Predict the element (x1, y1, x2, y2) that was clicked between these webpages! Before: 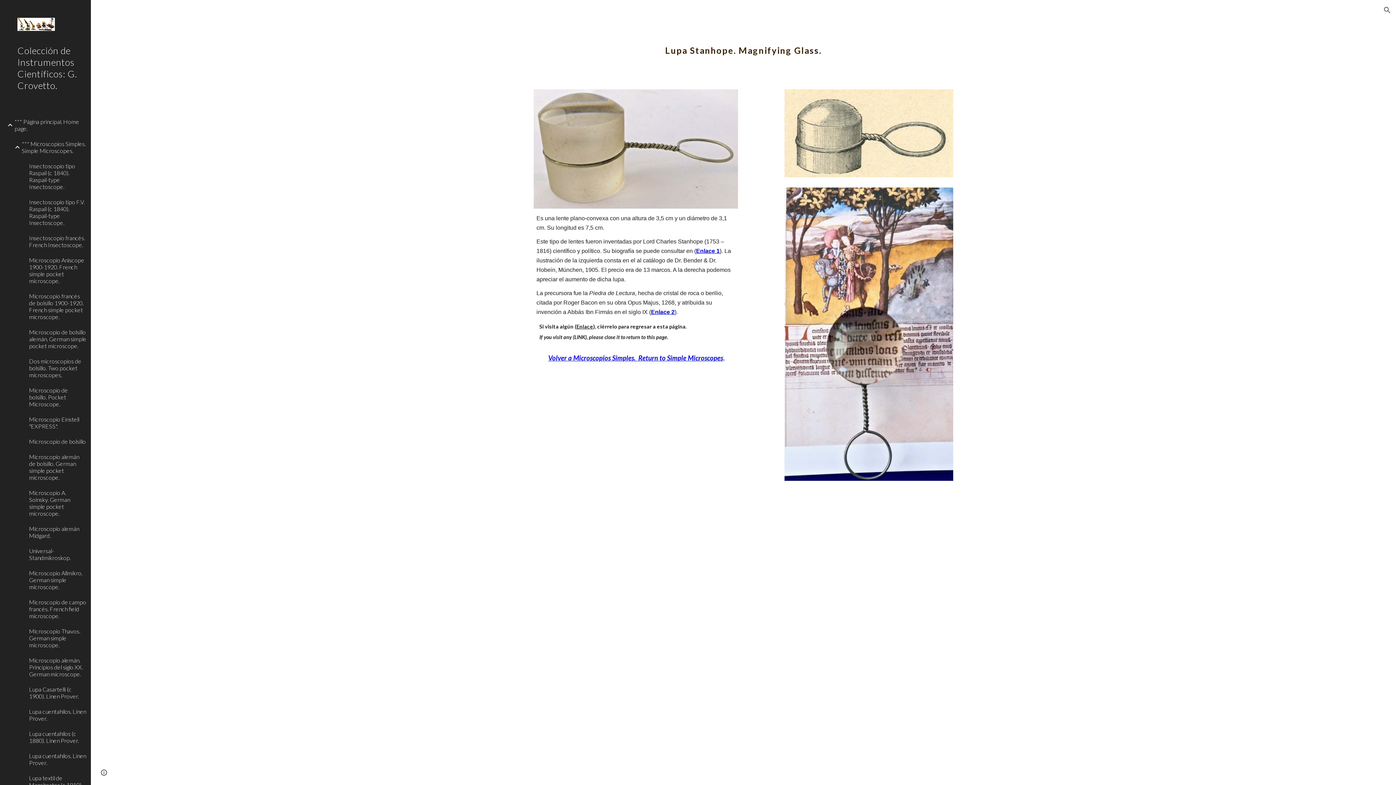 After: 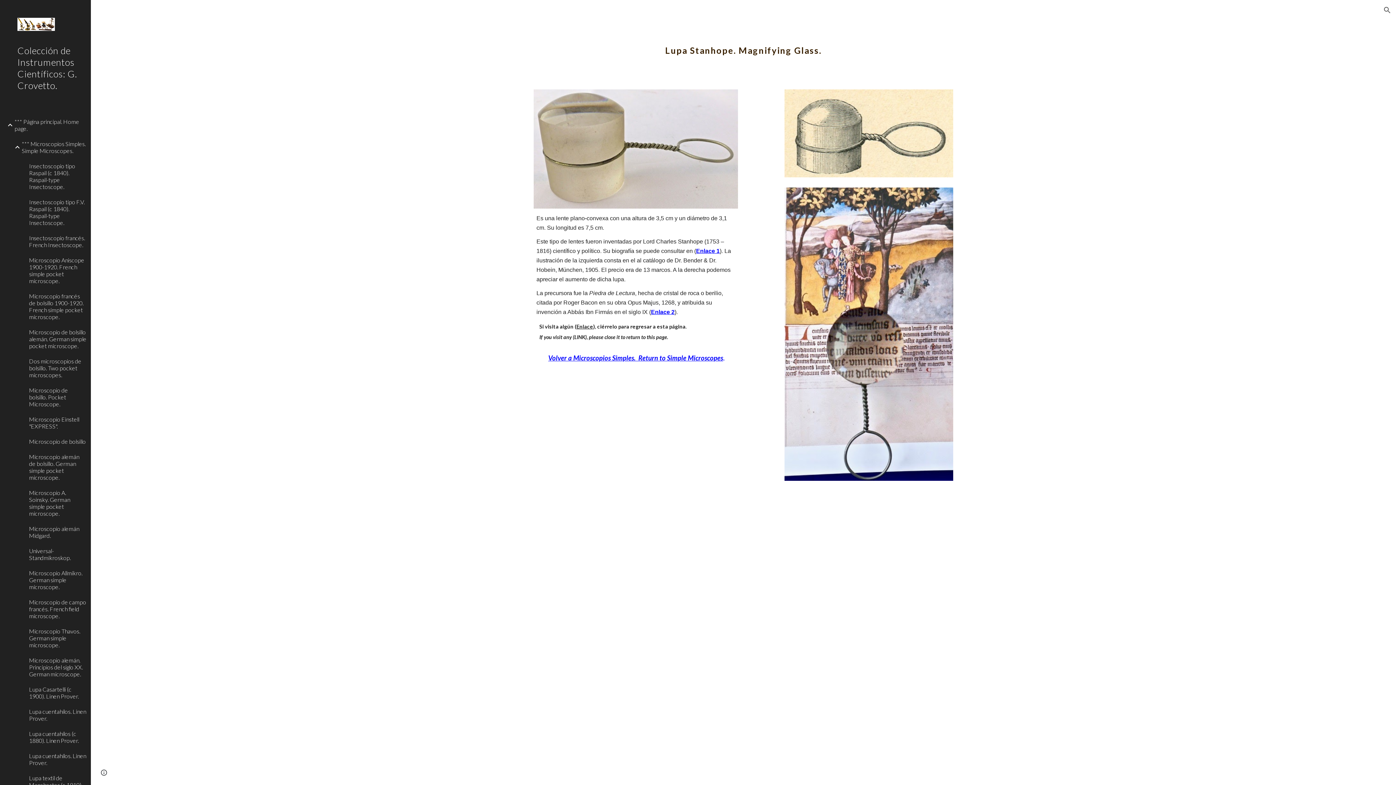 Action: label: Enlace 2 bbox: (651, 309, 674, 315)